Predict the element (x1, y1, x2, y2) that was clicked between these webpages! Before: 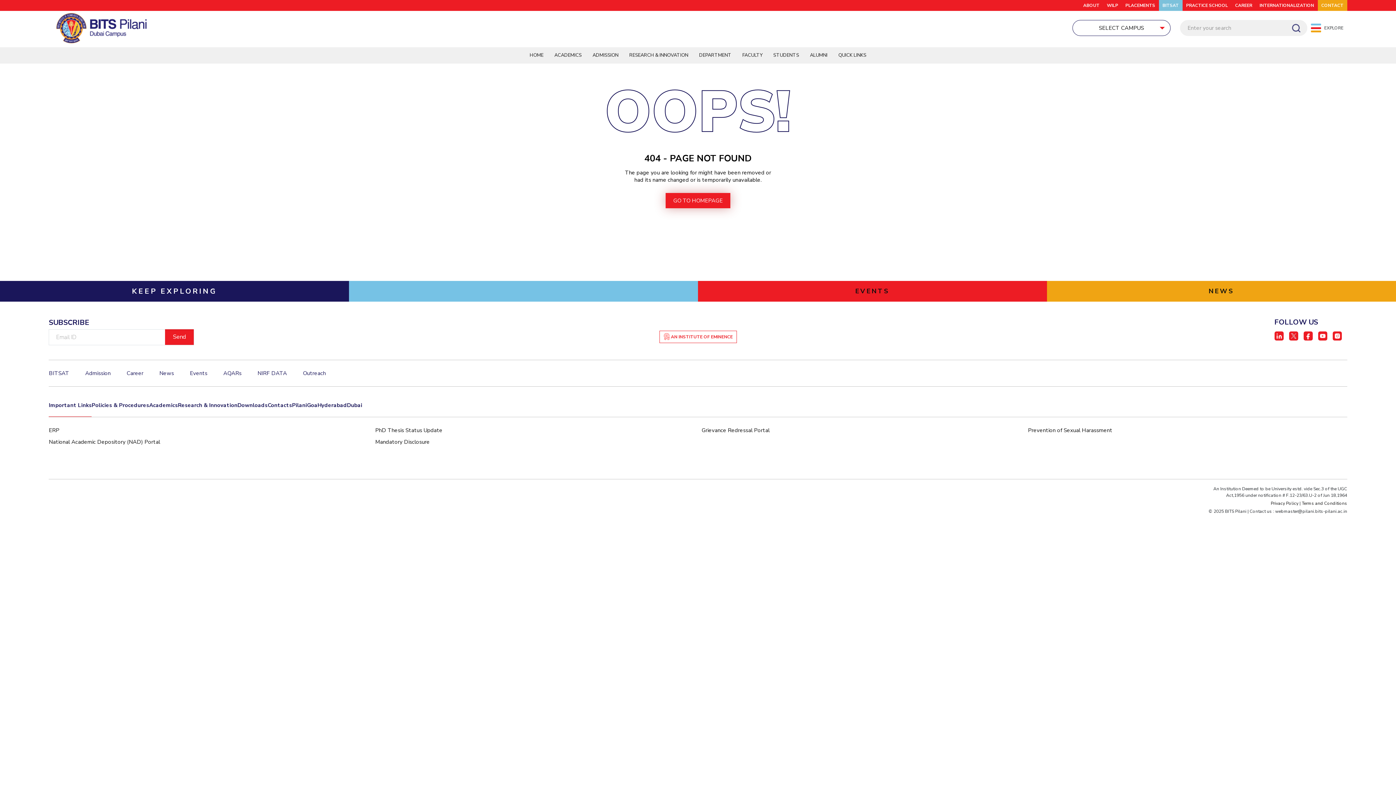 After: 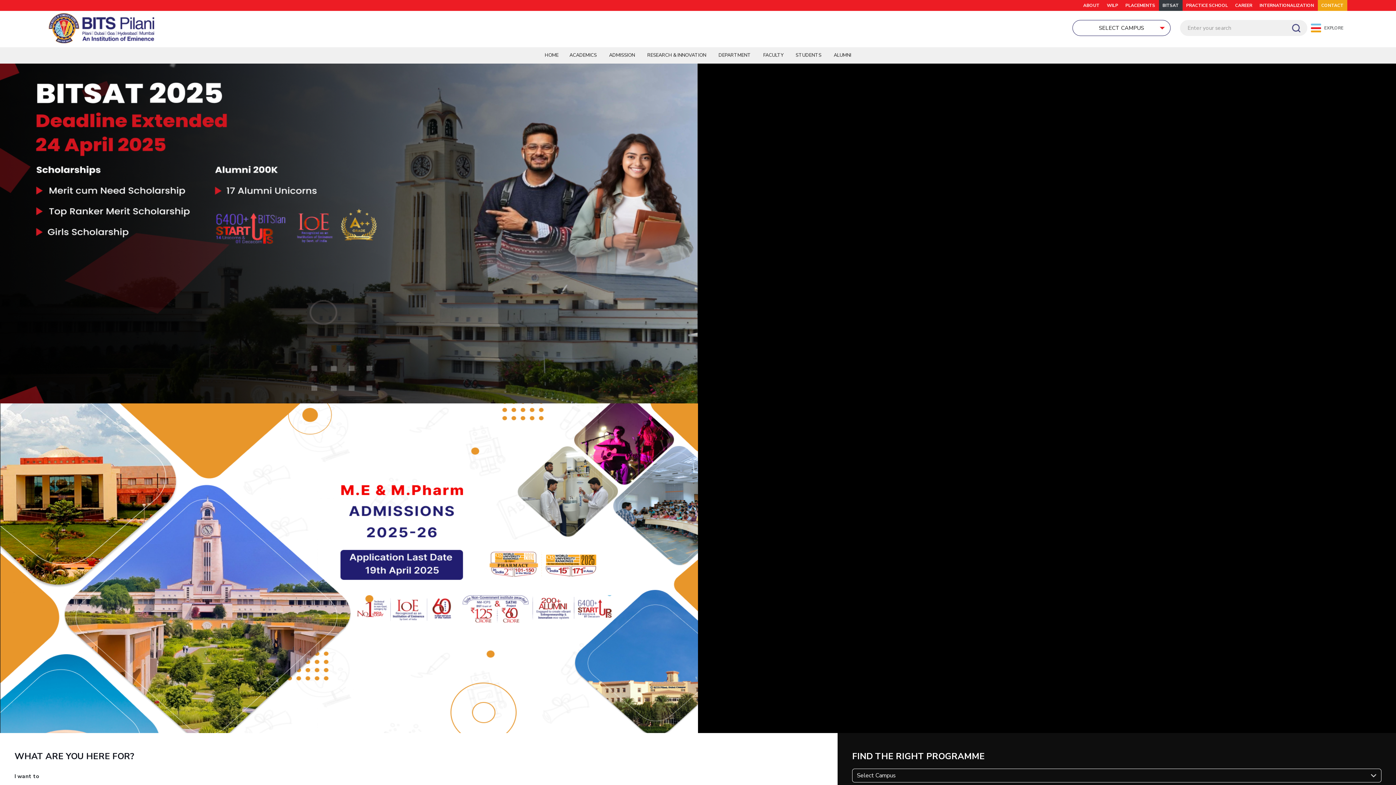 Action: label: GO TO HOMEPAGE bbox: (665, 193, 730, 208)